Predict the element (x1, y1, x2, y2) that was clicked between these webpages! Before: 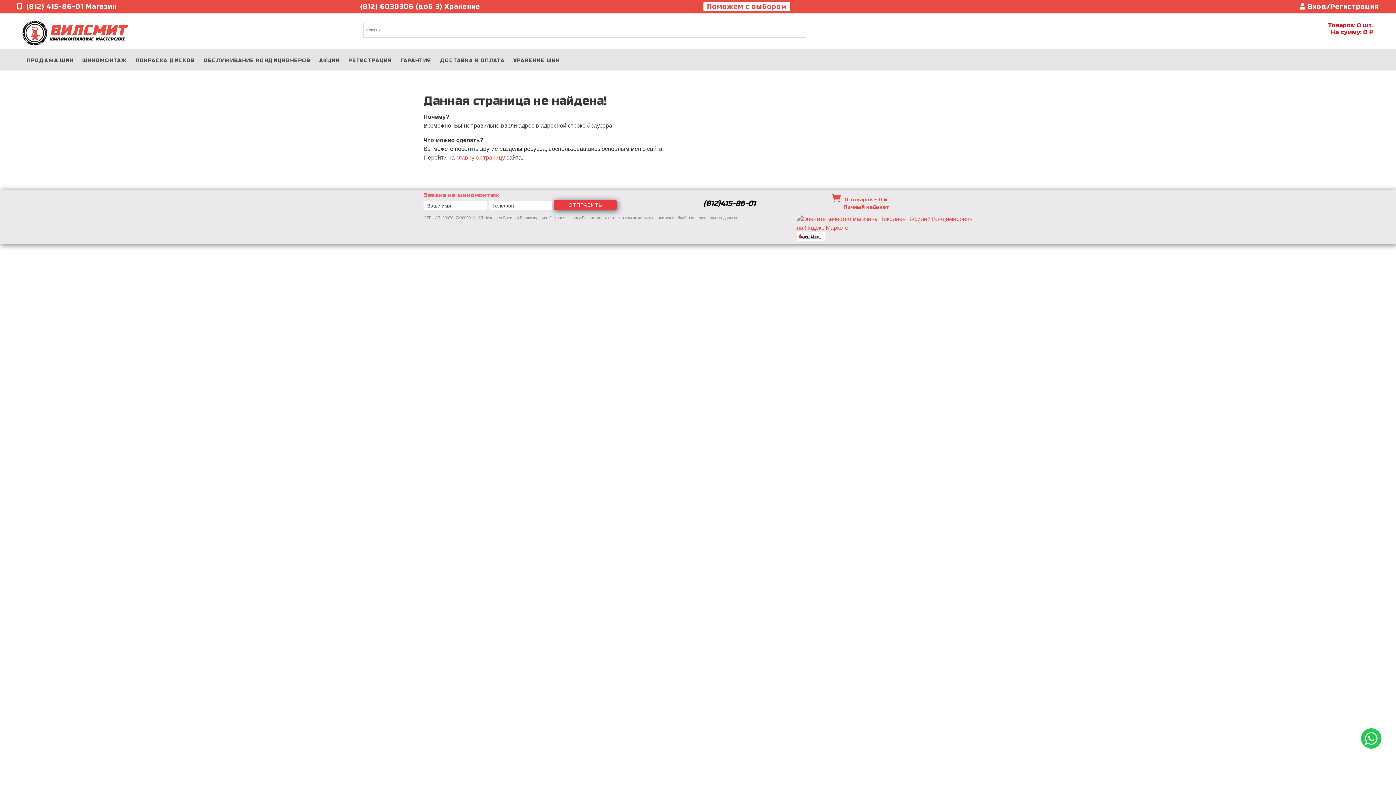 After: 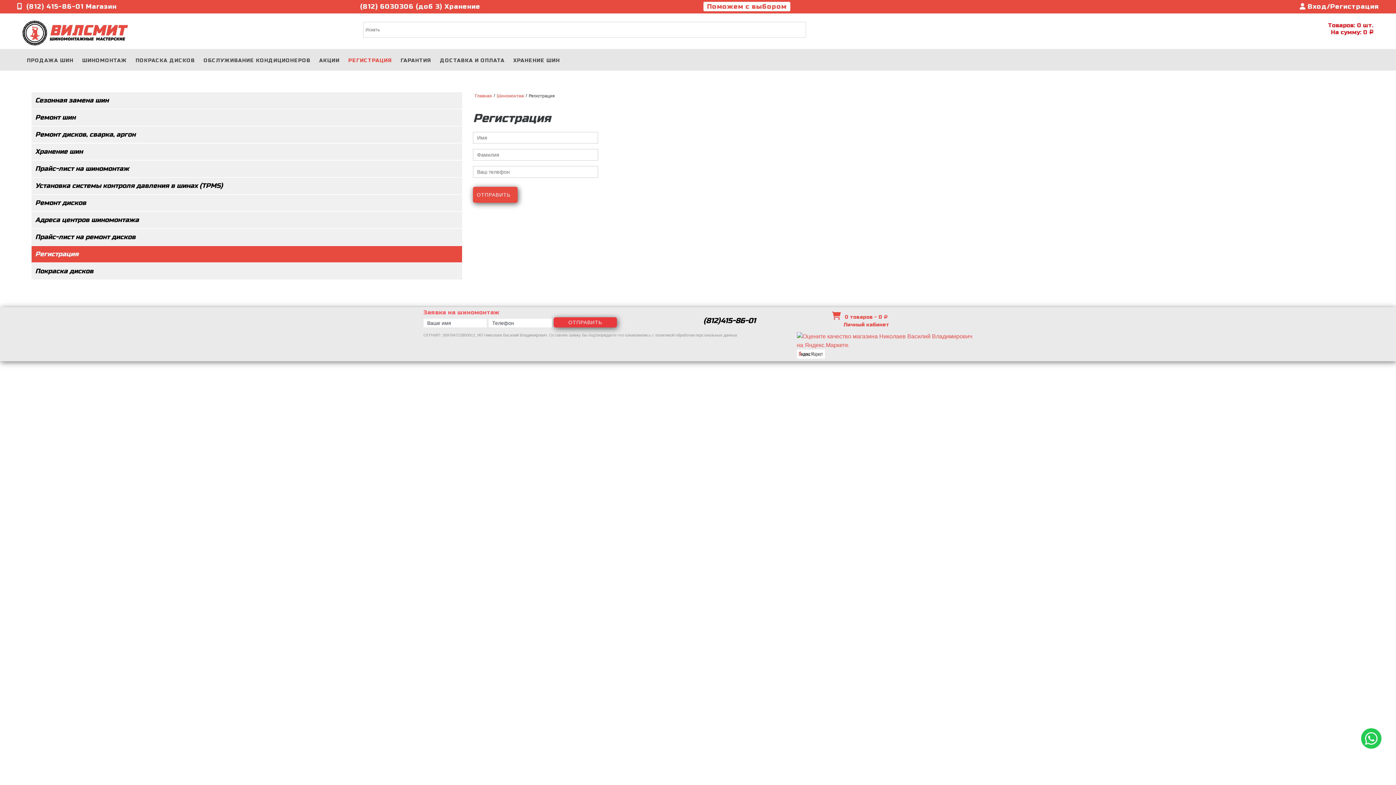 Action: bbox: (344, 53, 396, 67) label: РЕГИСТРАЦИЯ